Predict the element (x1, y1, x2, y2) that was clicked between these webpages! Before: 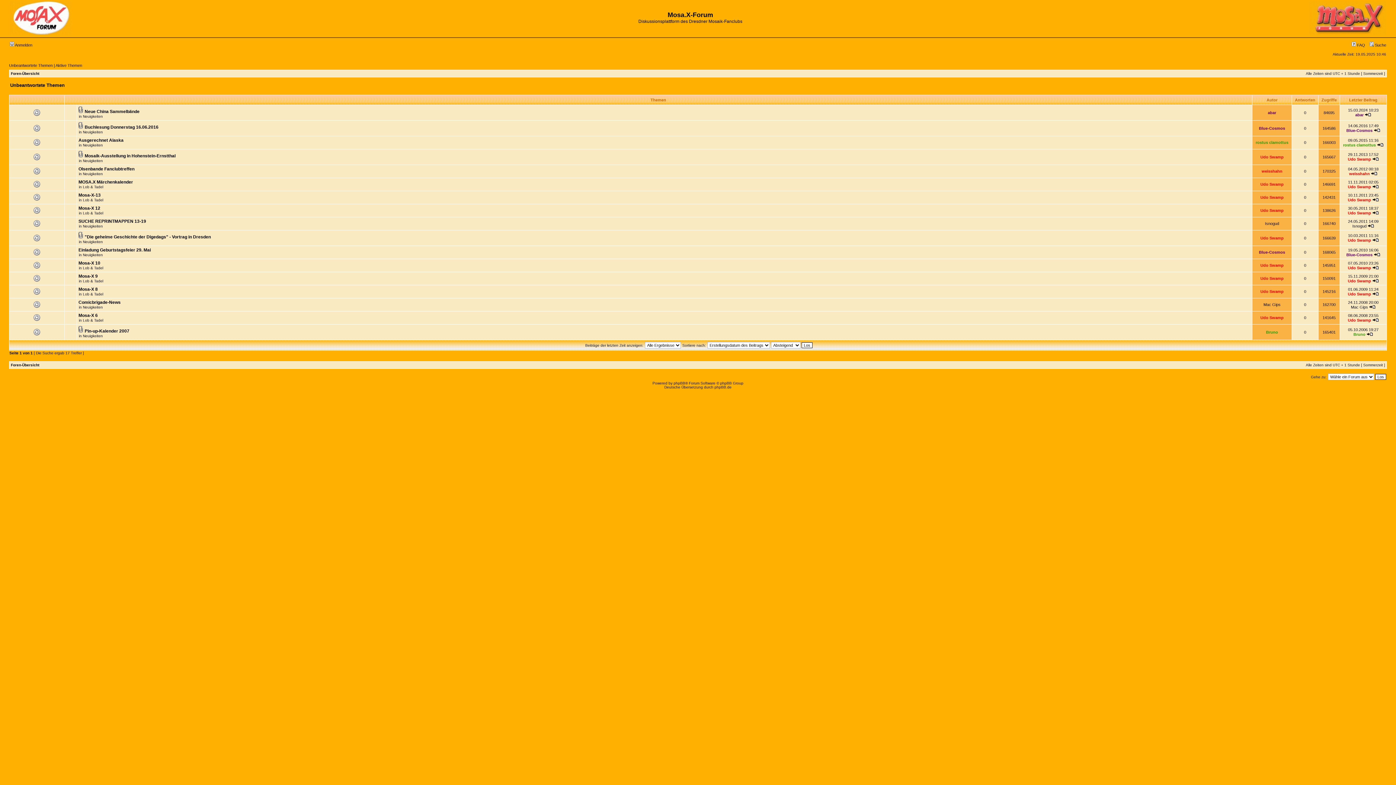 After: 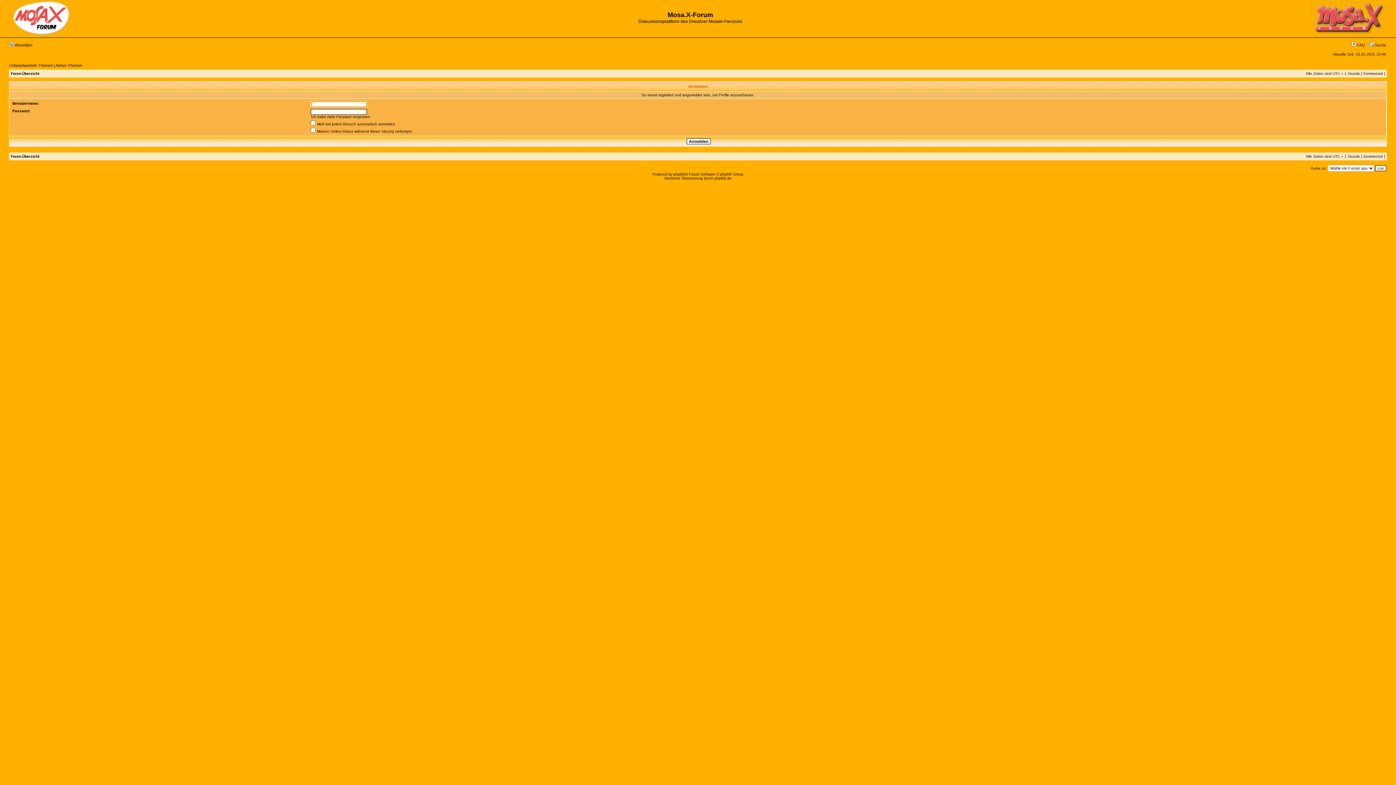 Action: bbox: (1348, 292, 1371, 296) label: Udo Swamp